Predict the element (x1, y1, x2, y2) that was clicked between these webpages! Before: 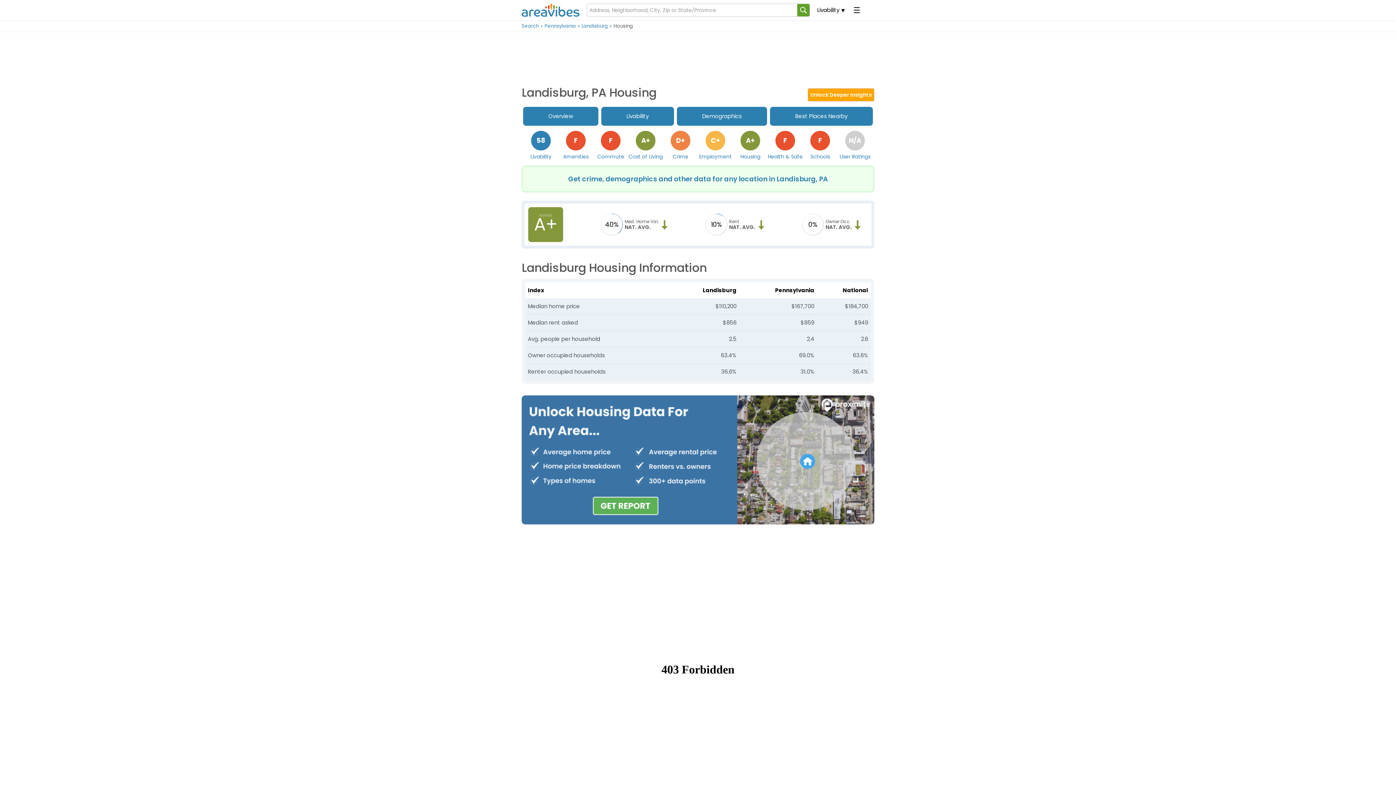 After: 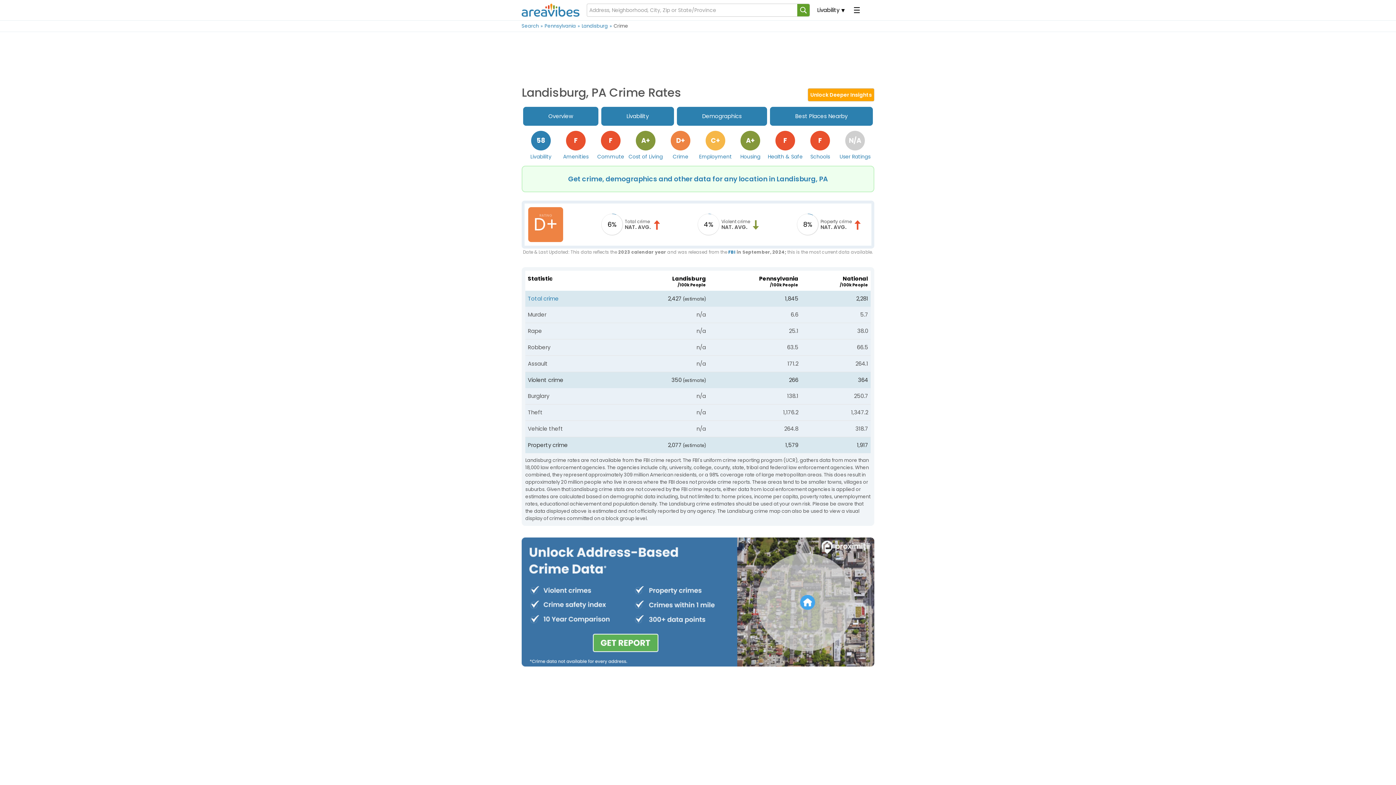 Action: bbox: (663, 129, 698, 161) label: Crime
D+